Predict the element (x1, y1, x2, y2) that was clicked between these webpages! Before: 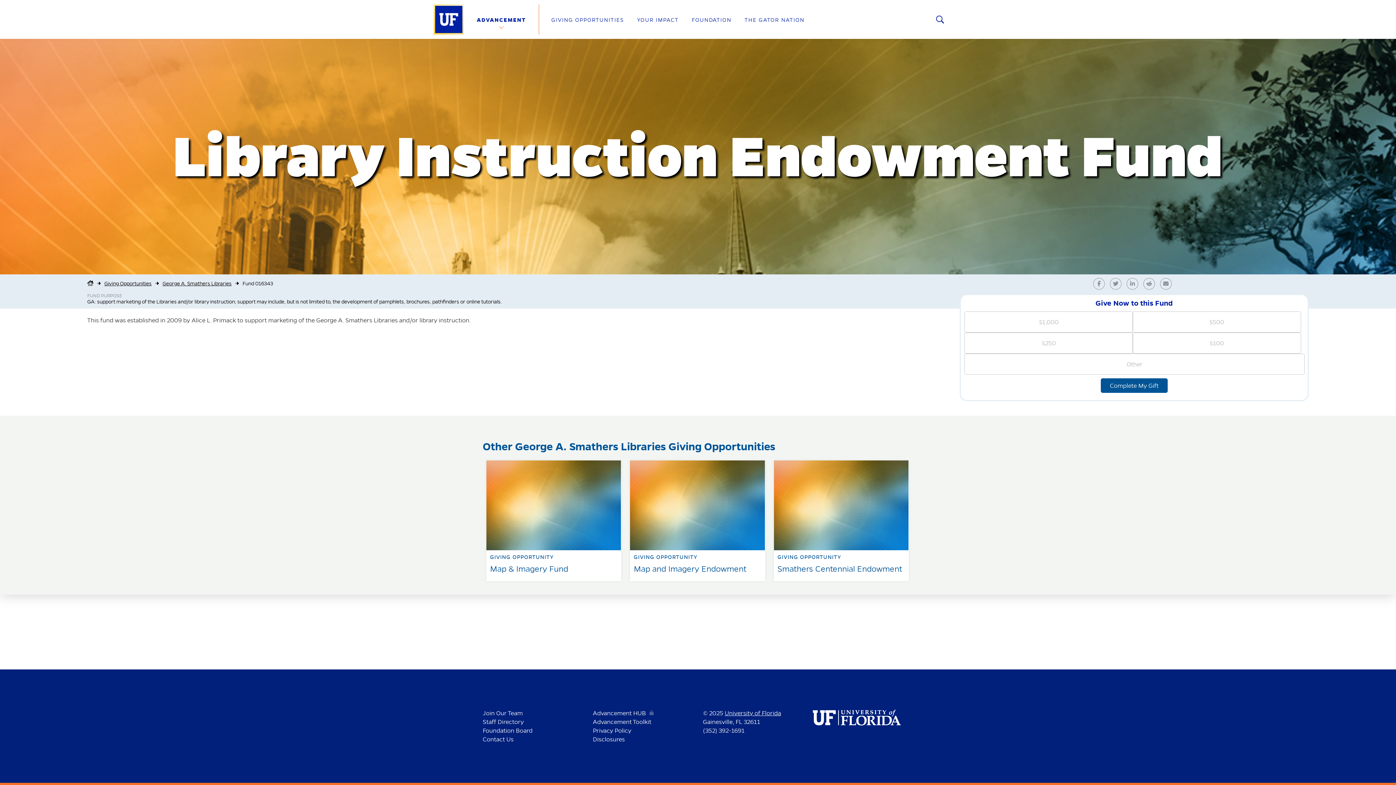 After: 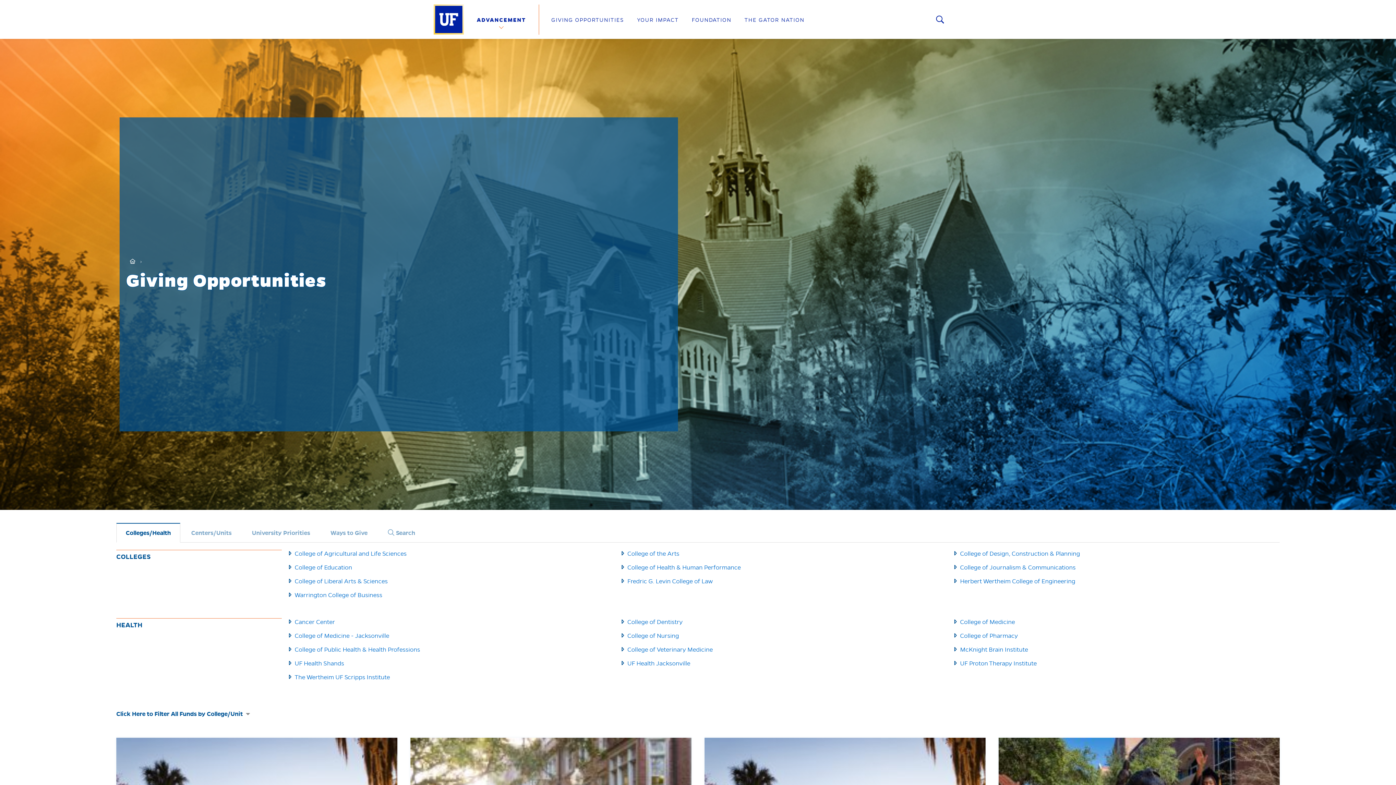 Action: bbox: (104, 280, 151, 286) label: Giving Opportunities